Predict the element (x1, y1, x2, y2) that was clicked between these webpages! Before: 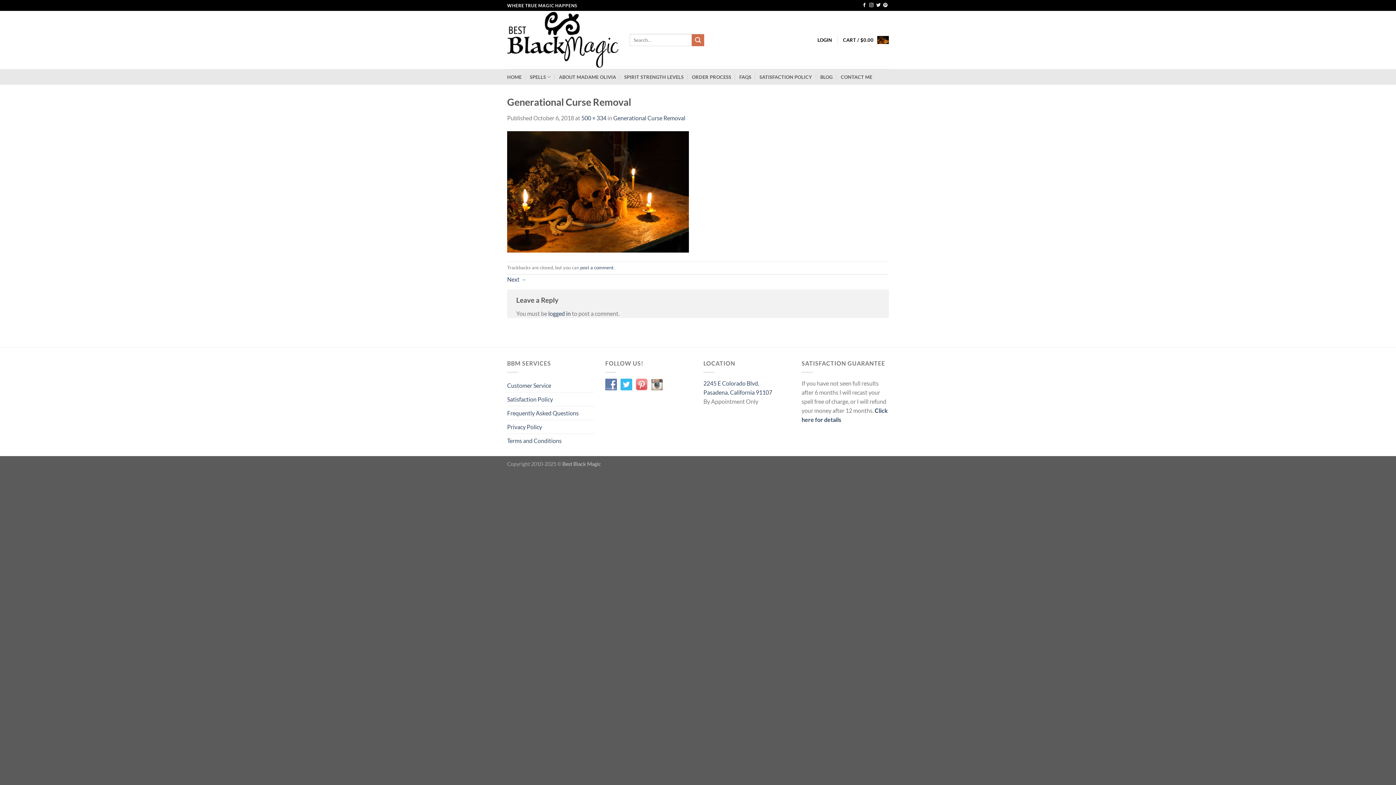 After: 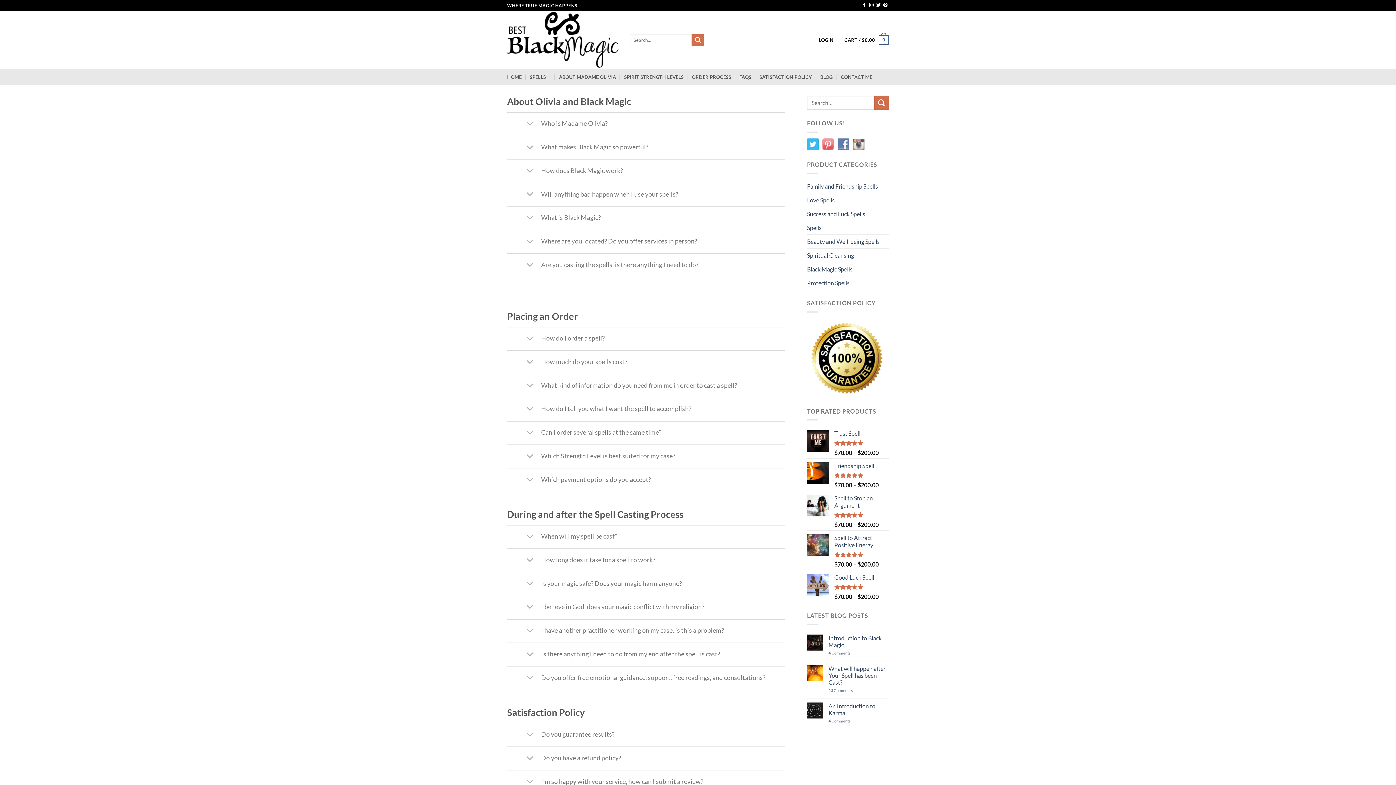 Action: label: Frequently Asked Questions bbox: (507, 406, 578, 419)